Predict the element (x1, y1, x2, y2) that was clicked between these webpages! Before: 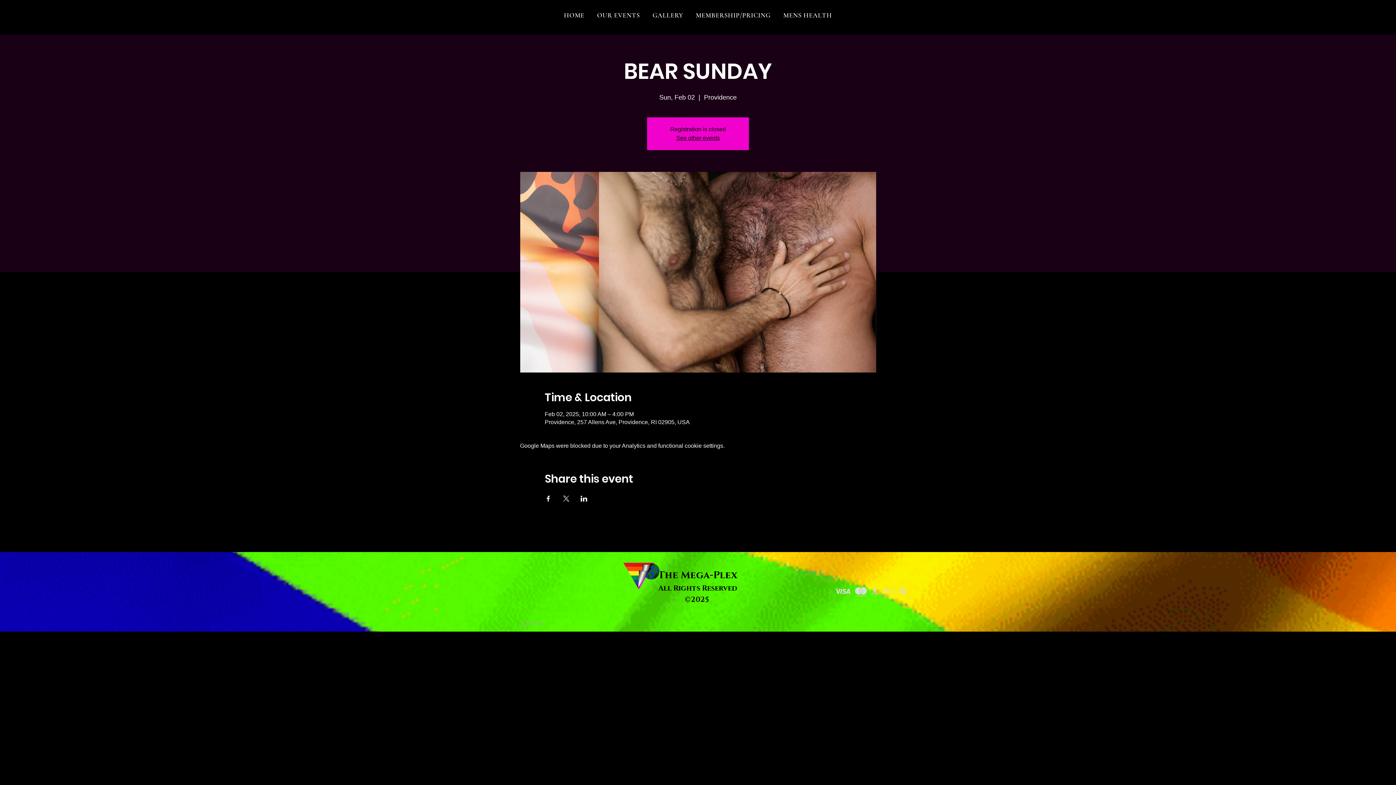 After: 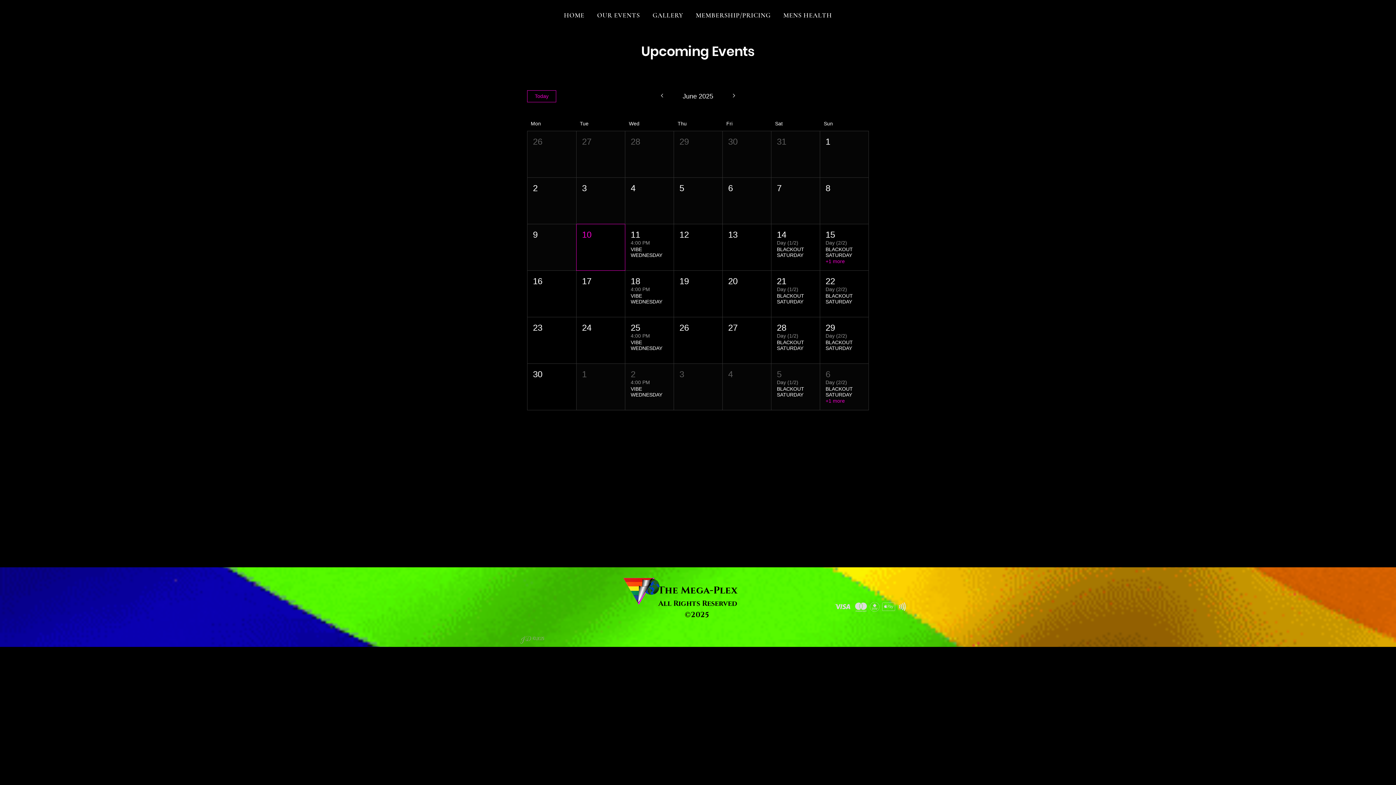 Action: label: See other events bbox: (676, 134, 720, 141)